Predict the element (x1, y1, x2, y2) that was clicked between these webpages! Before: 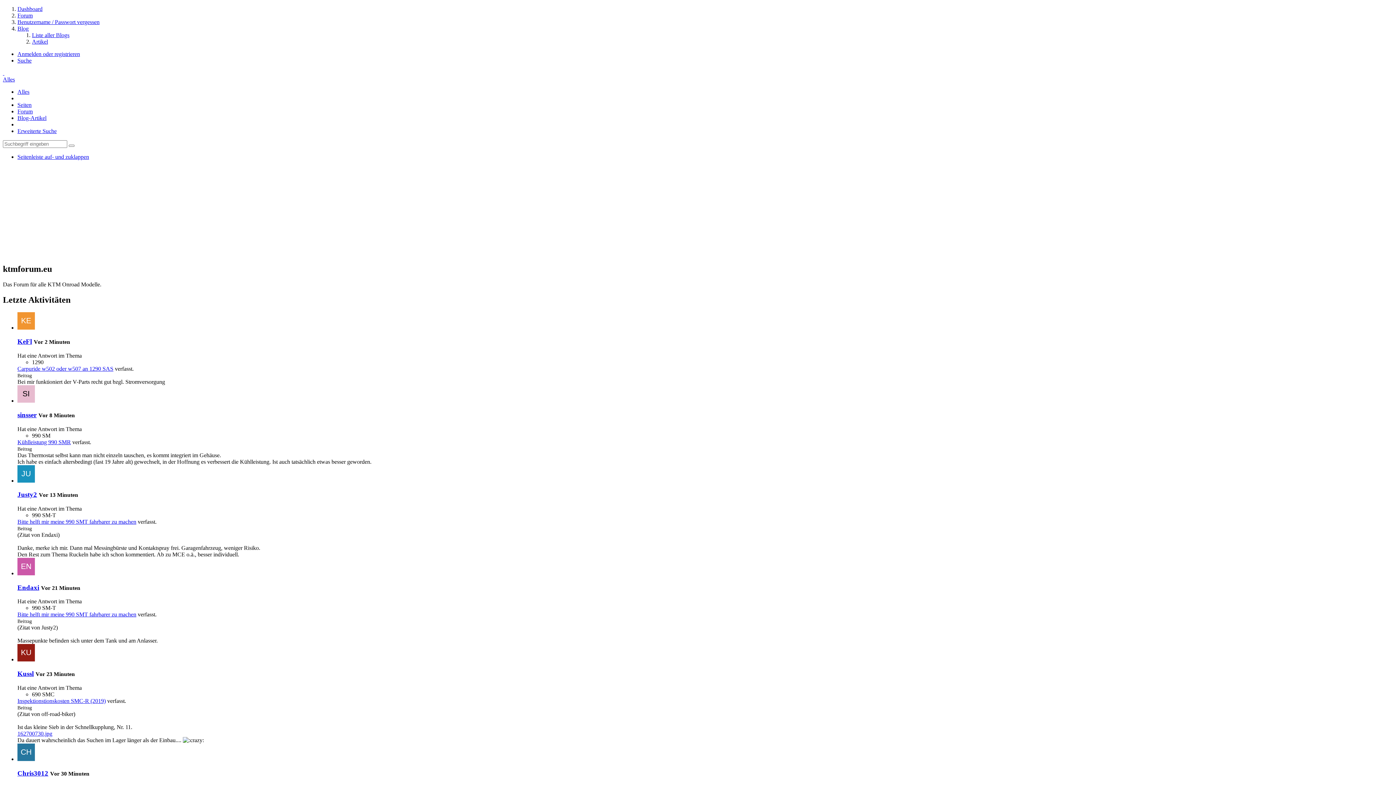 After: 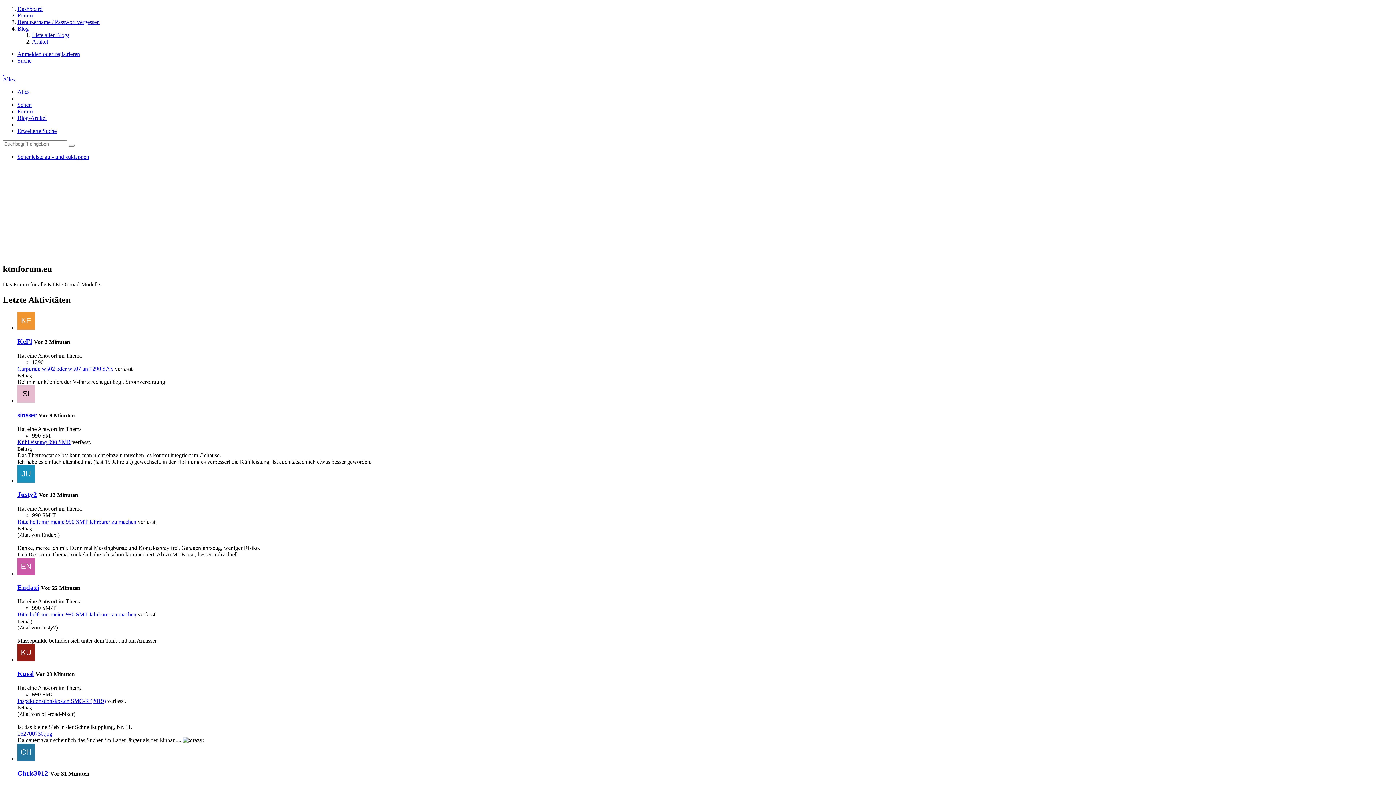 Action: bbox: (17, 365, 113, 372) label: Carpuride w502 oder w507 an 1290 SAS